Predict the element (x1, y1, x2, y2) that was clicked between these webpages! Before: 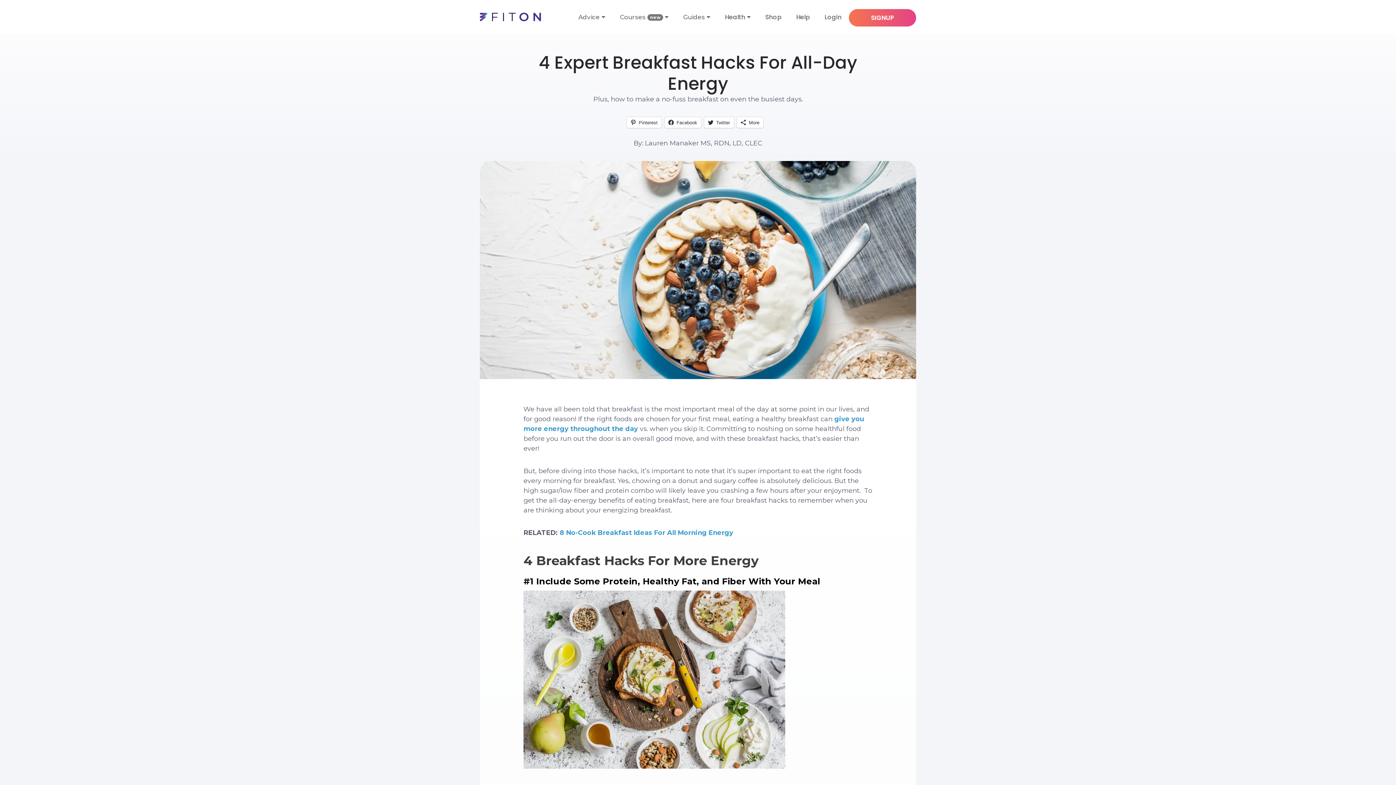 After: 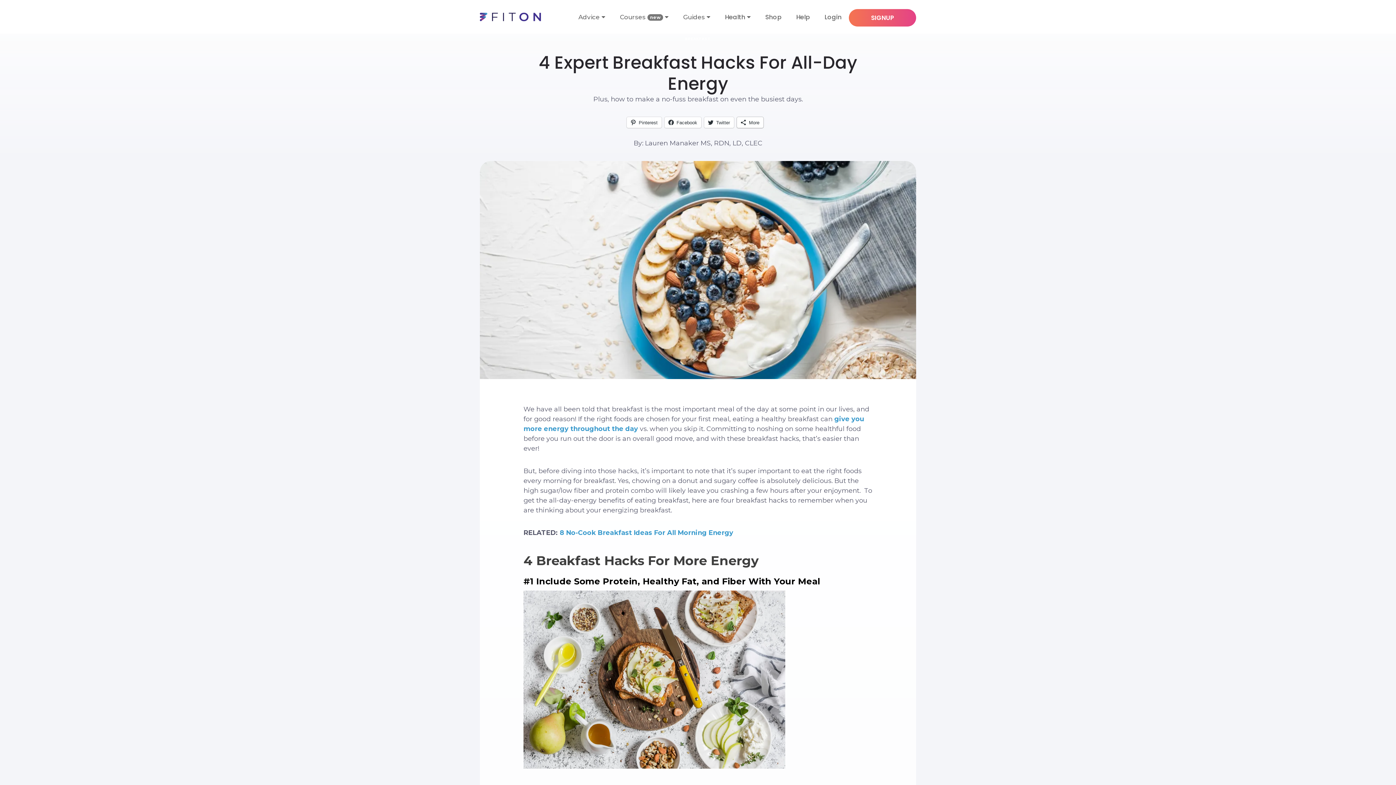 Action: bbox: (737, 117, 763, 128) label: More